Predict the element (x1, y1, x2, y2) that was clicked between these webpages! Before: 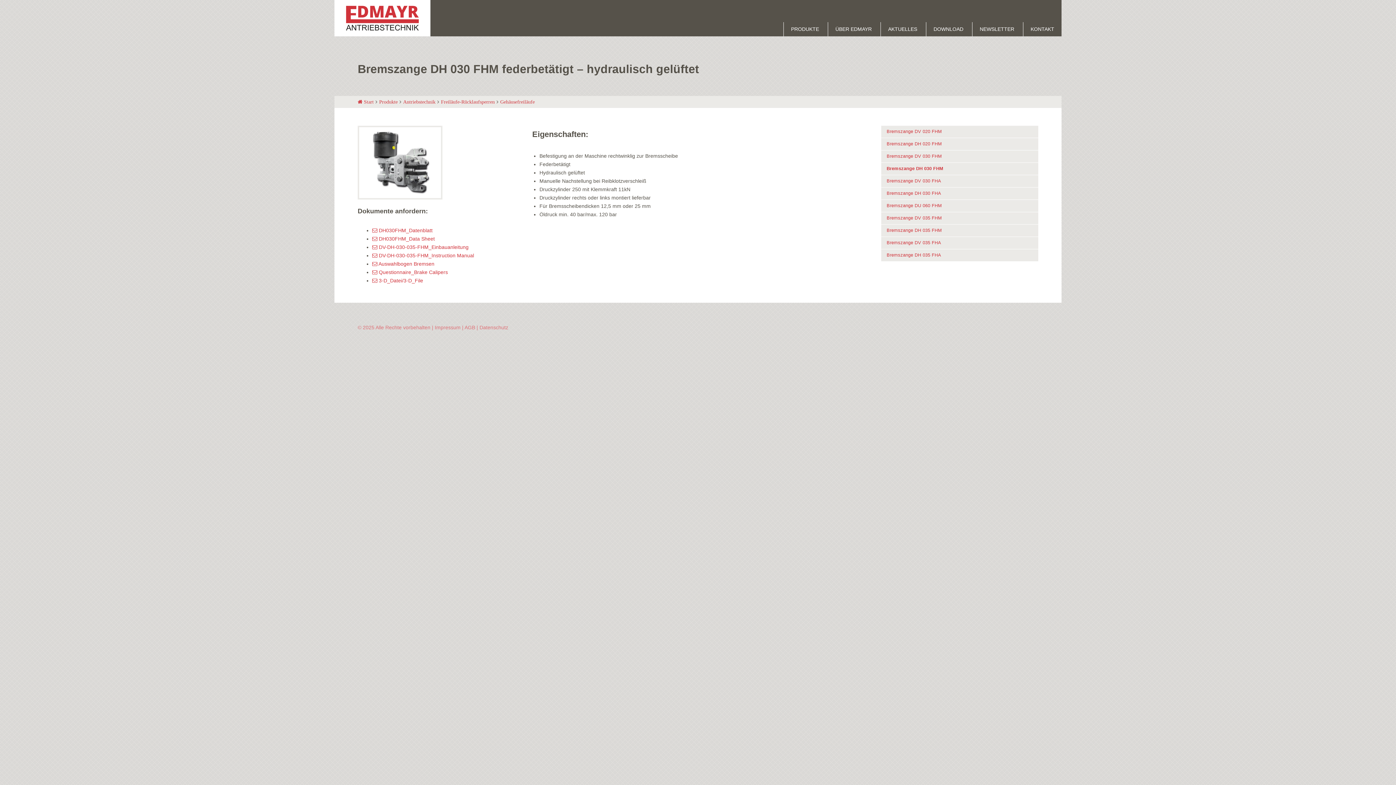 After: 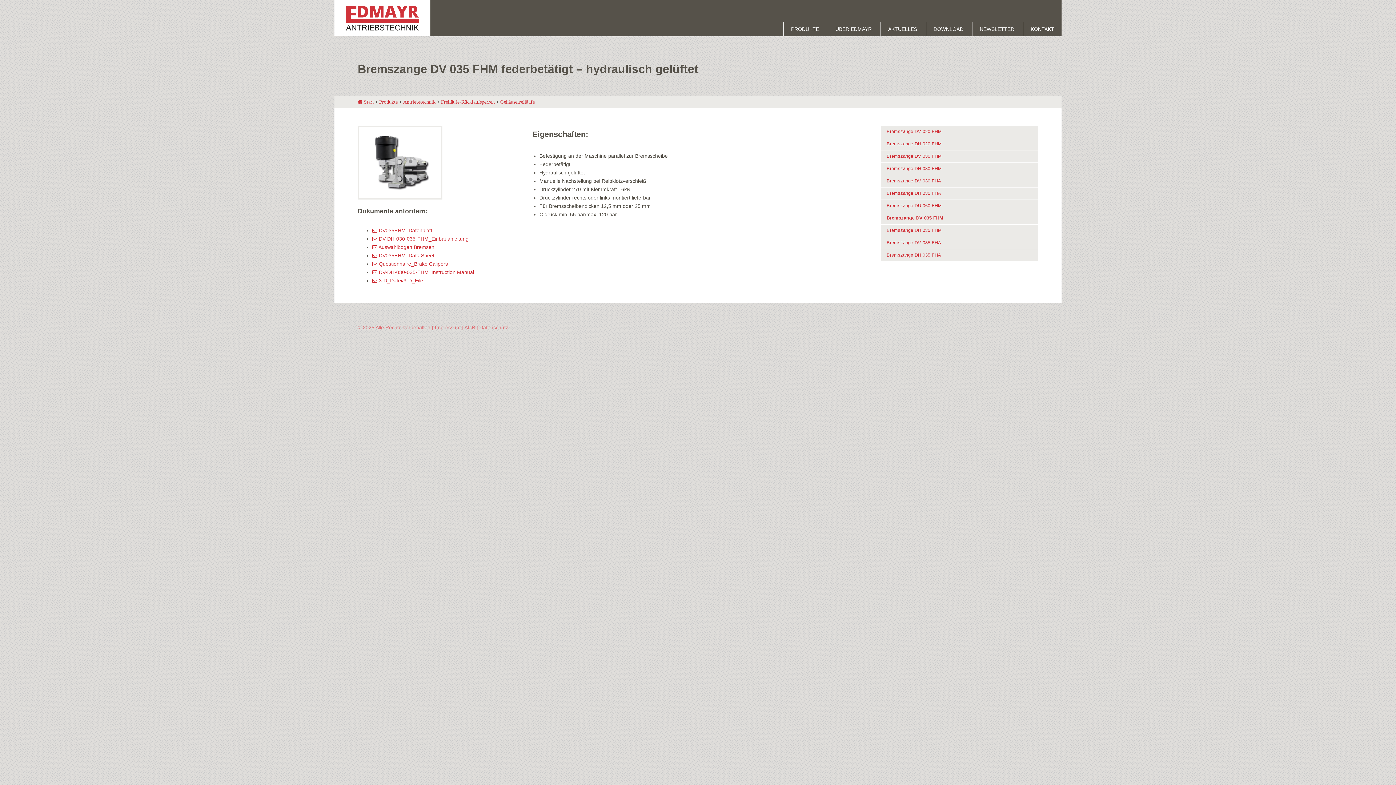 Action: label: Bremszange DV 035 FHM bbox: (881, 212, 1038, 224)